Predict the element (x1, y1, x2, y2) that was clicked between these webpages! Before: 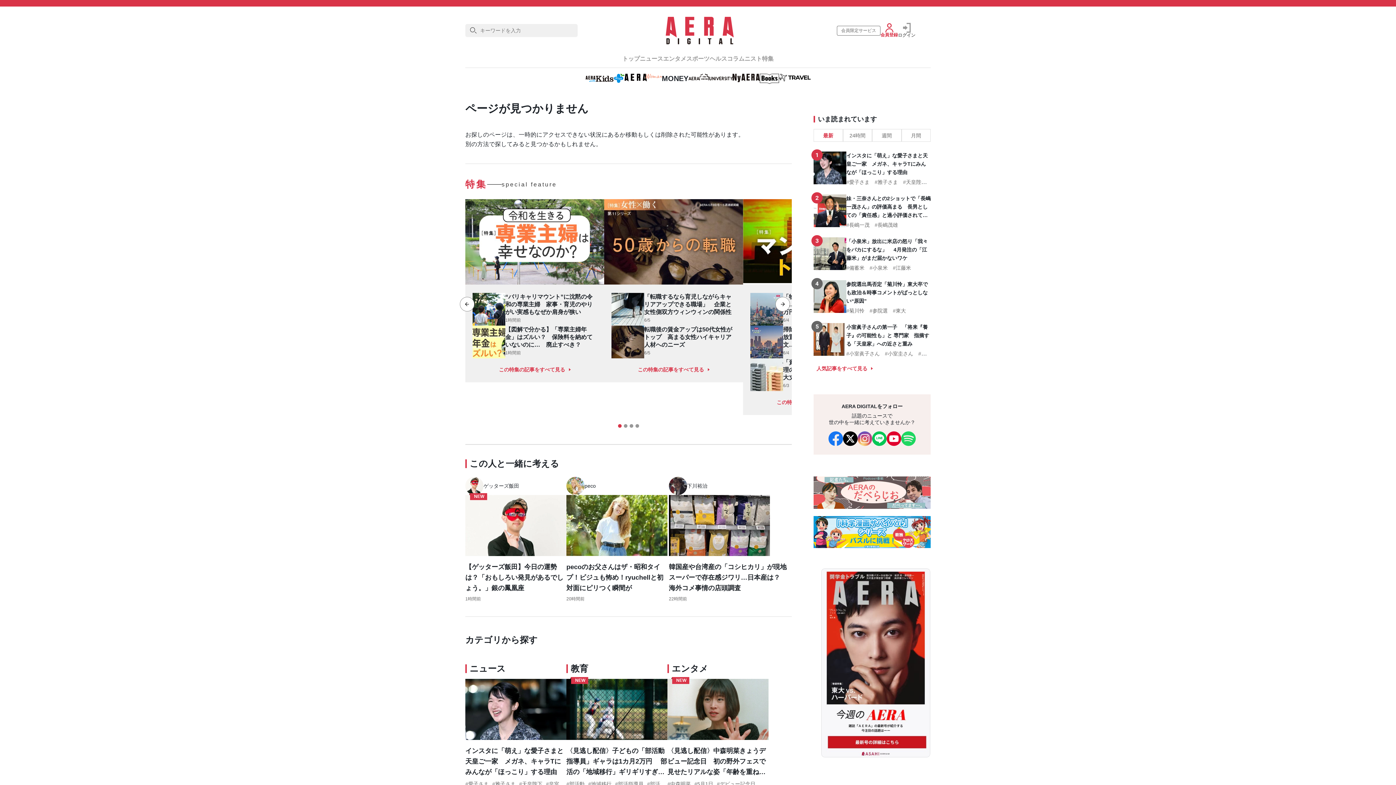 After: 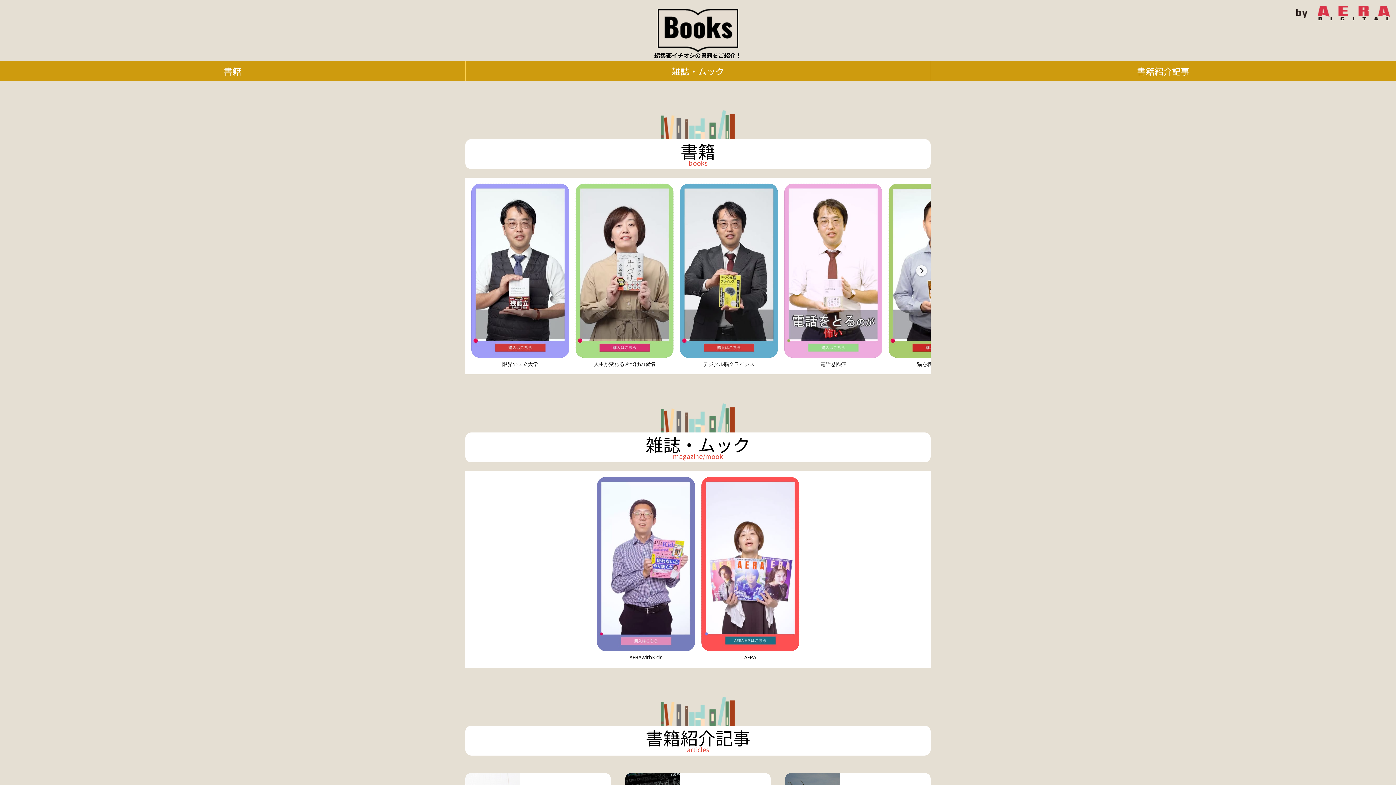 Action: bbox: (759, 73, 779, 84)